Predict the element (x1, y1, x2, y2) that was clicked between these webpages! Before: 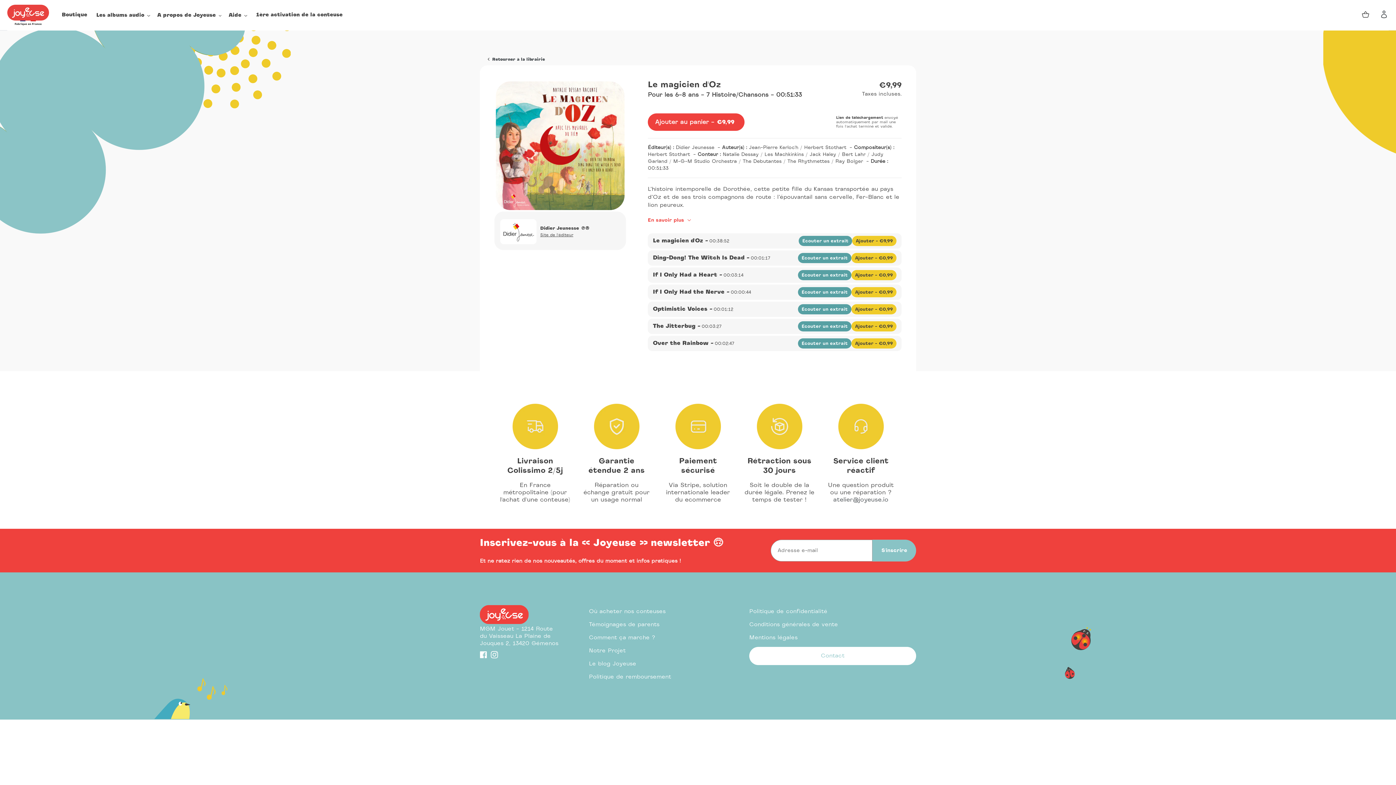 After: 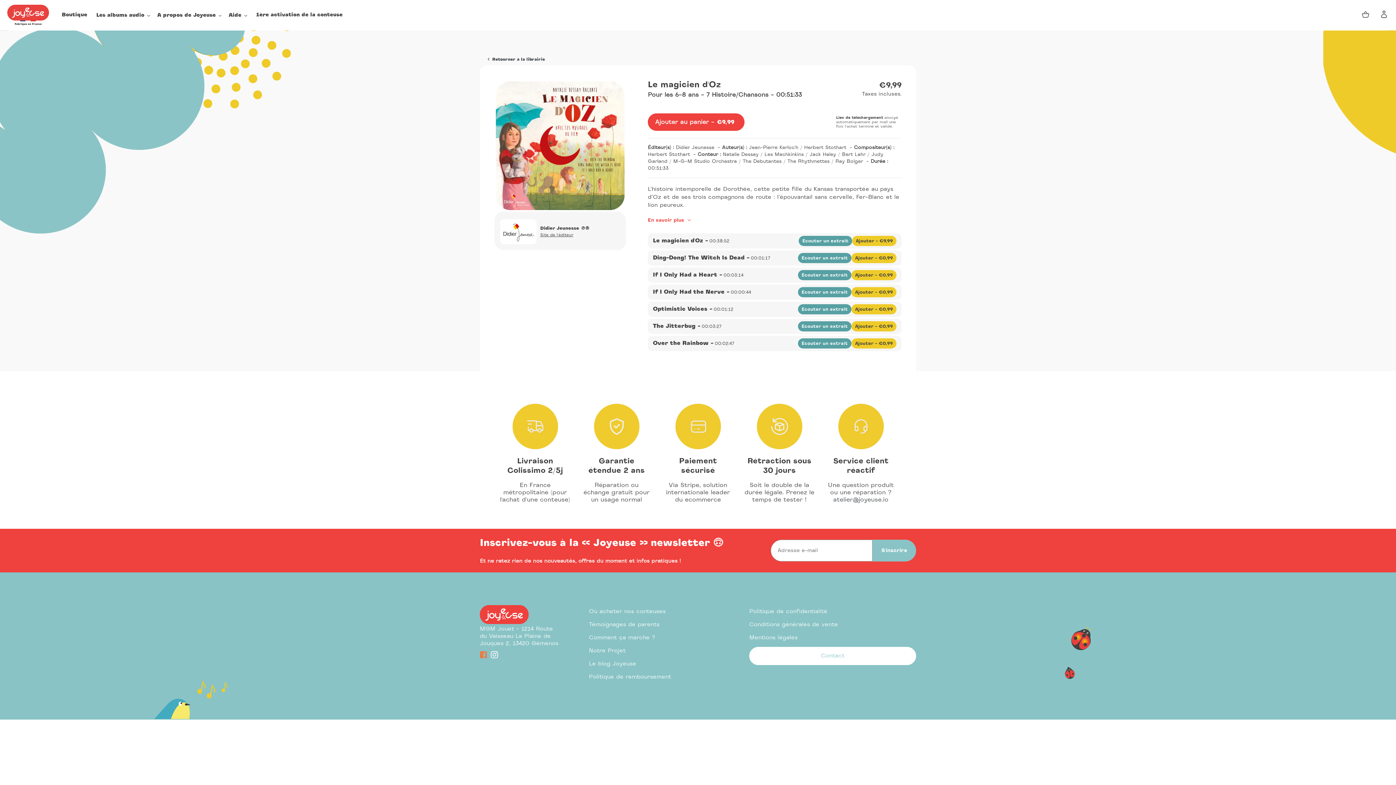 Action: bbox: (480, 650, 487, 659) label: Facebook